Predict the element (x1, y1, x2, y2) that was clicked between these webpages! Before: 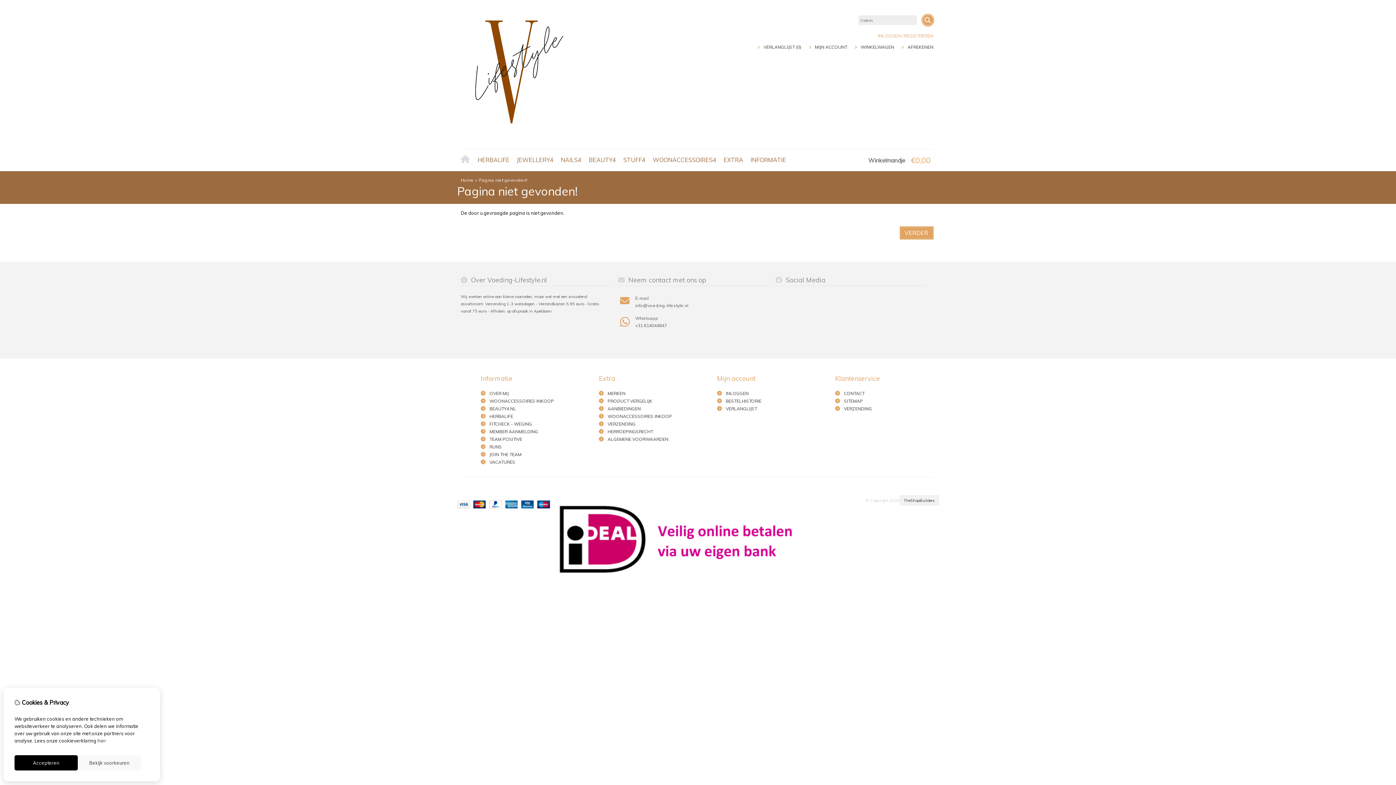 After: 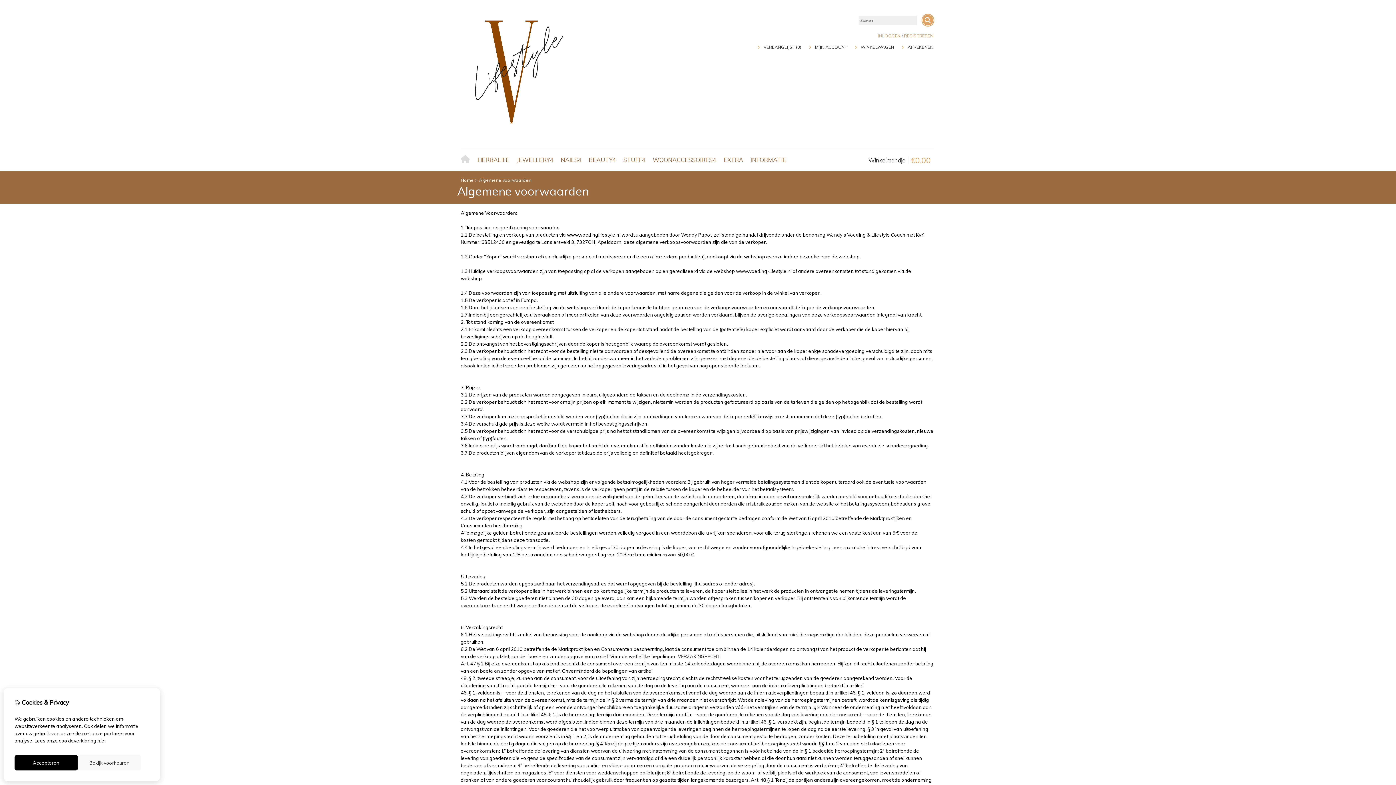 Action: label: ALGEMENE VOORWAARDEN bbox: (607, 436, 668, 442)